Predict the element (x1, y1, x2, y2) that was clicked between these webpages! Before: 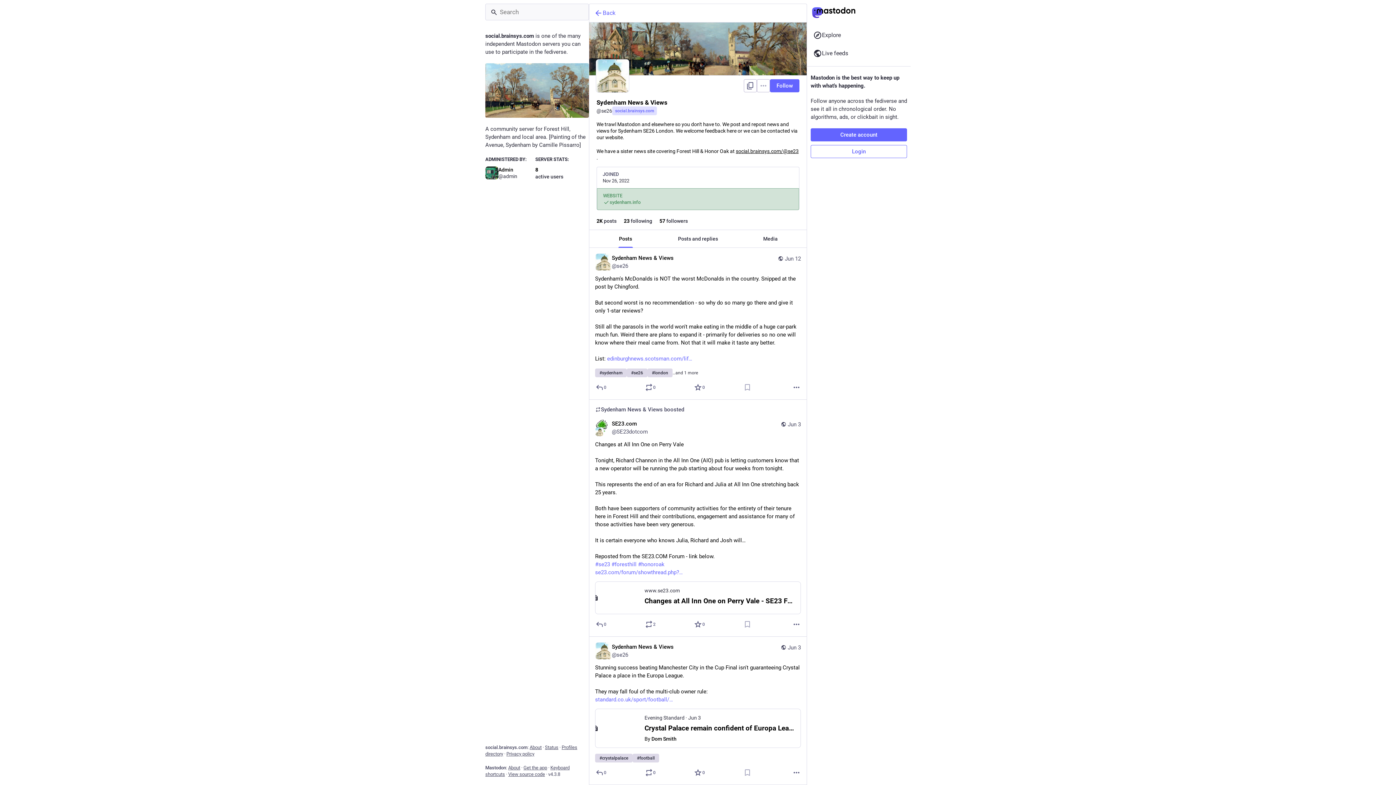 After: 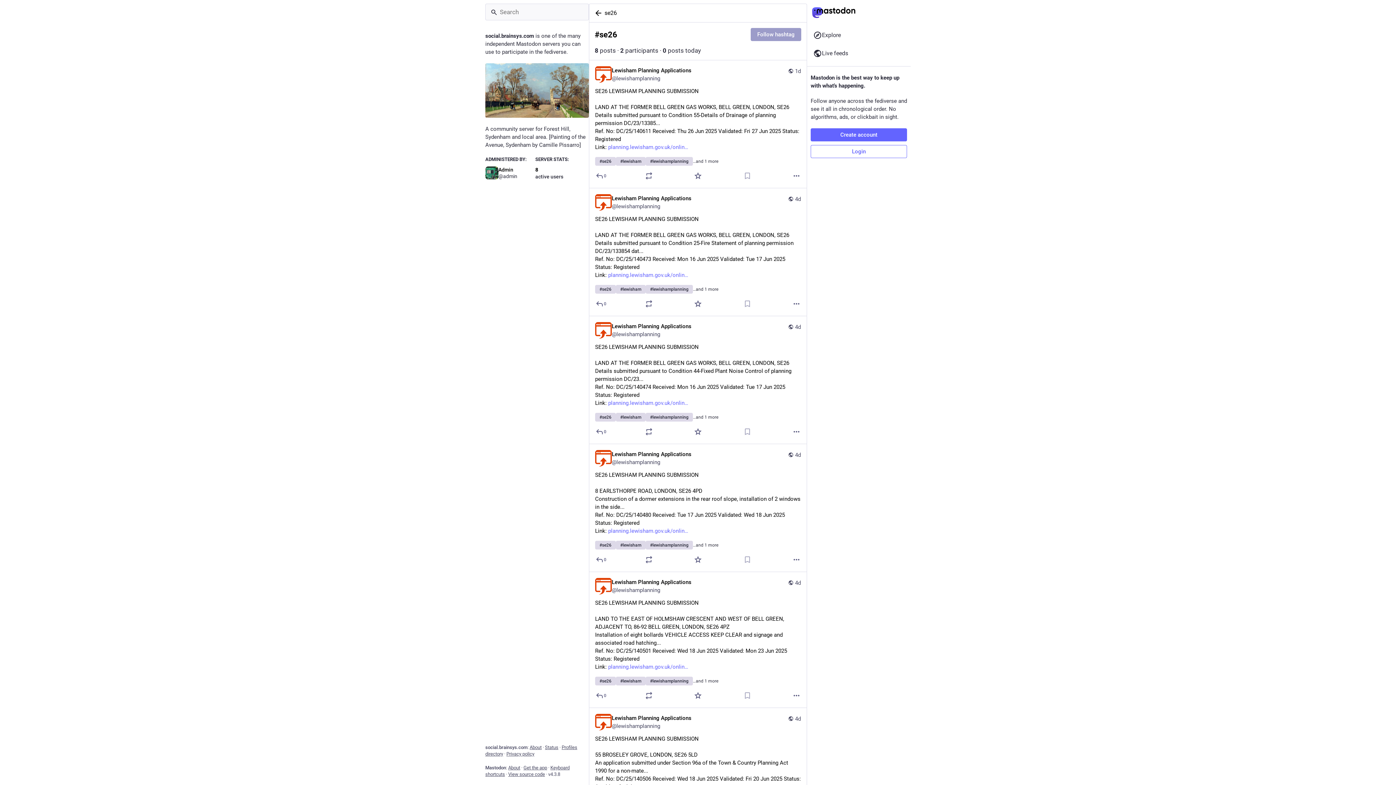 Action: label: #
se26 bbox: (626, 368, 647, 377)